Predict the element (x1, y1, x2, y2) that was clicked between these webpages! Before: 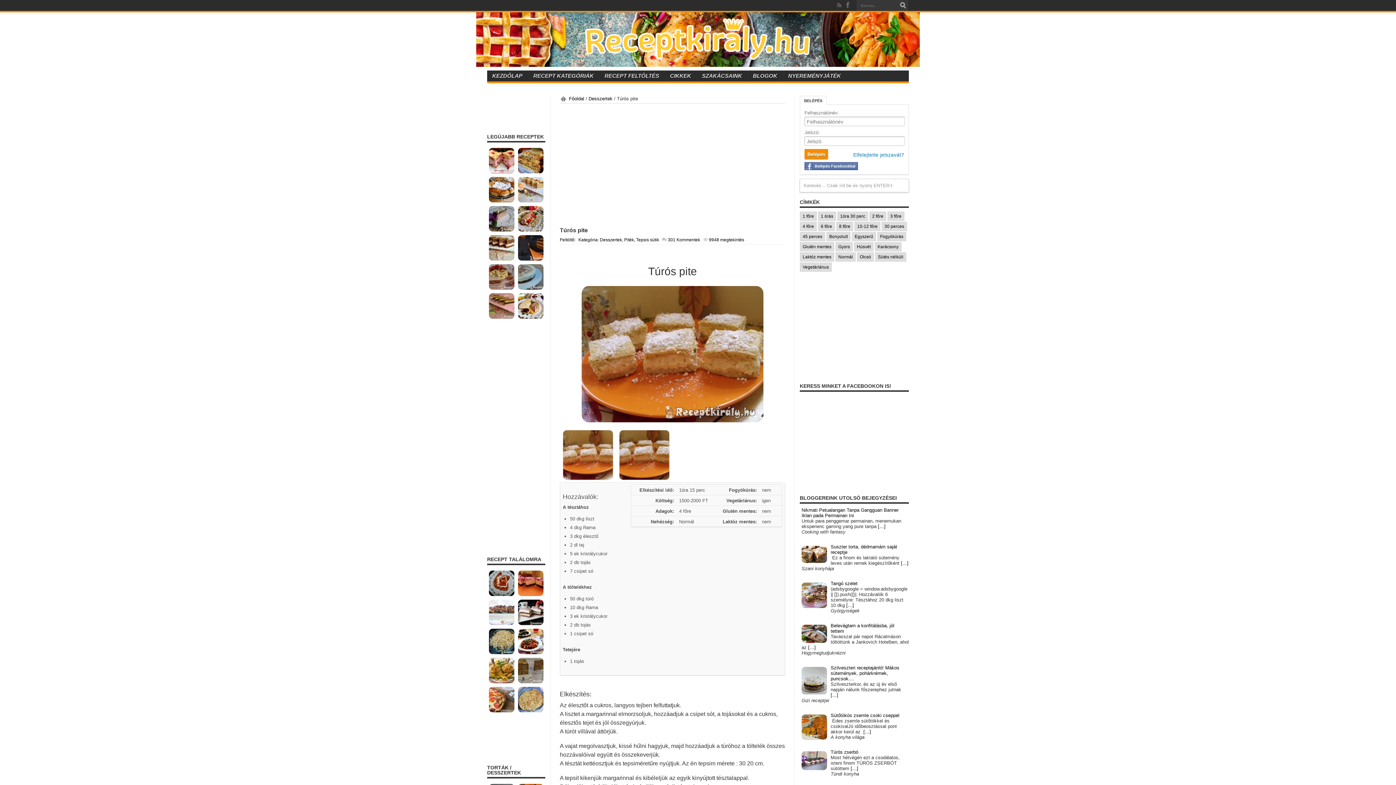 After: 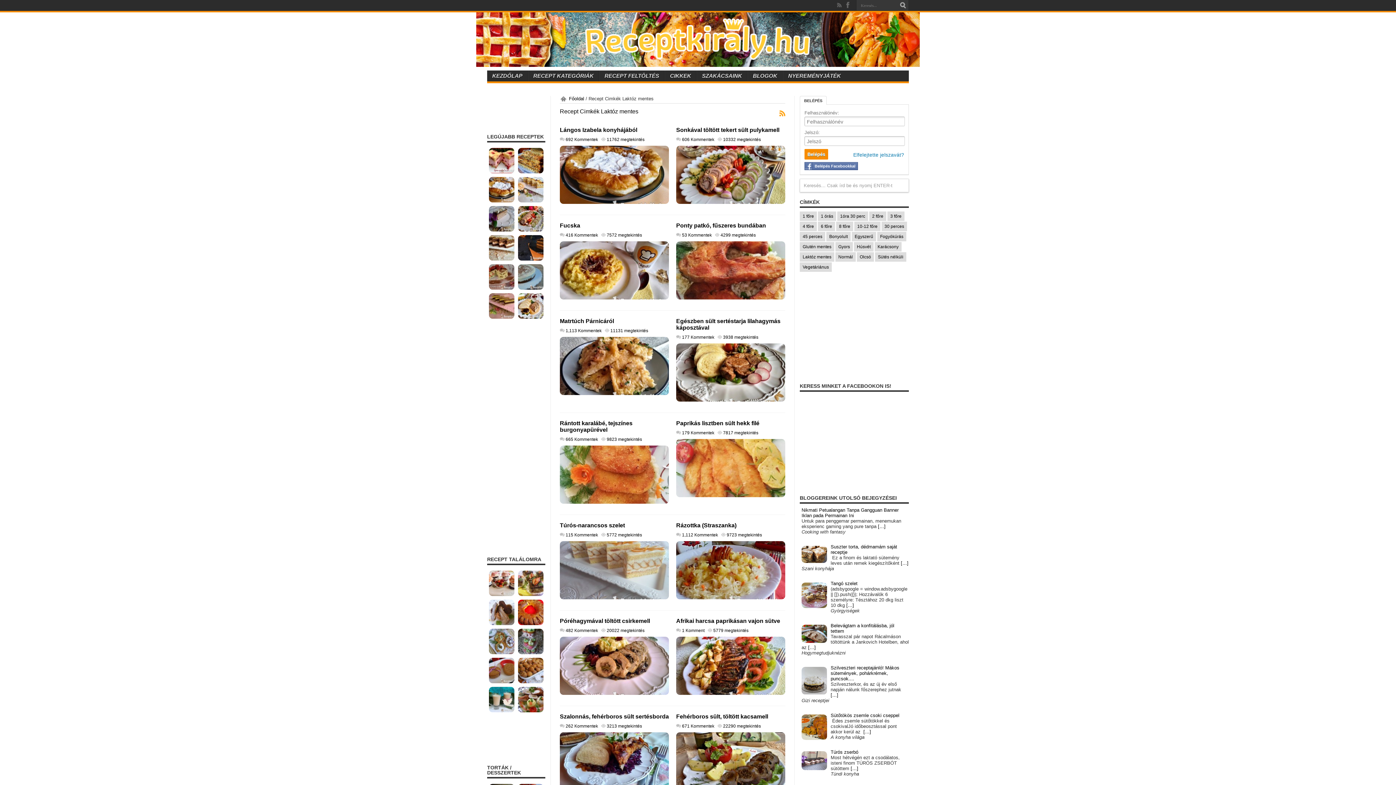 Action: label: Laktóz mentes bbox: (800, 252, 834, 261)